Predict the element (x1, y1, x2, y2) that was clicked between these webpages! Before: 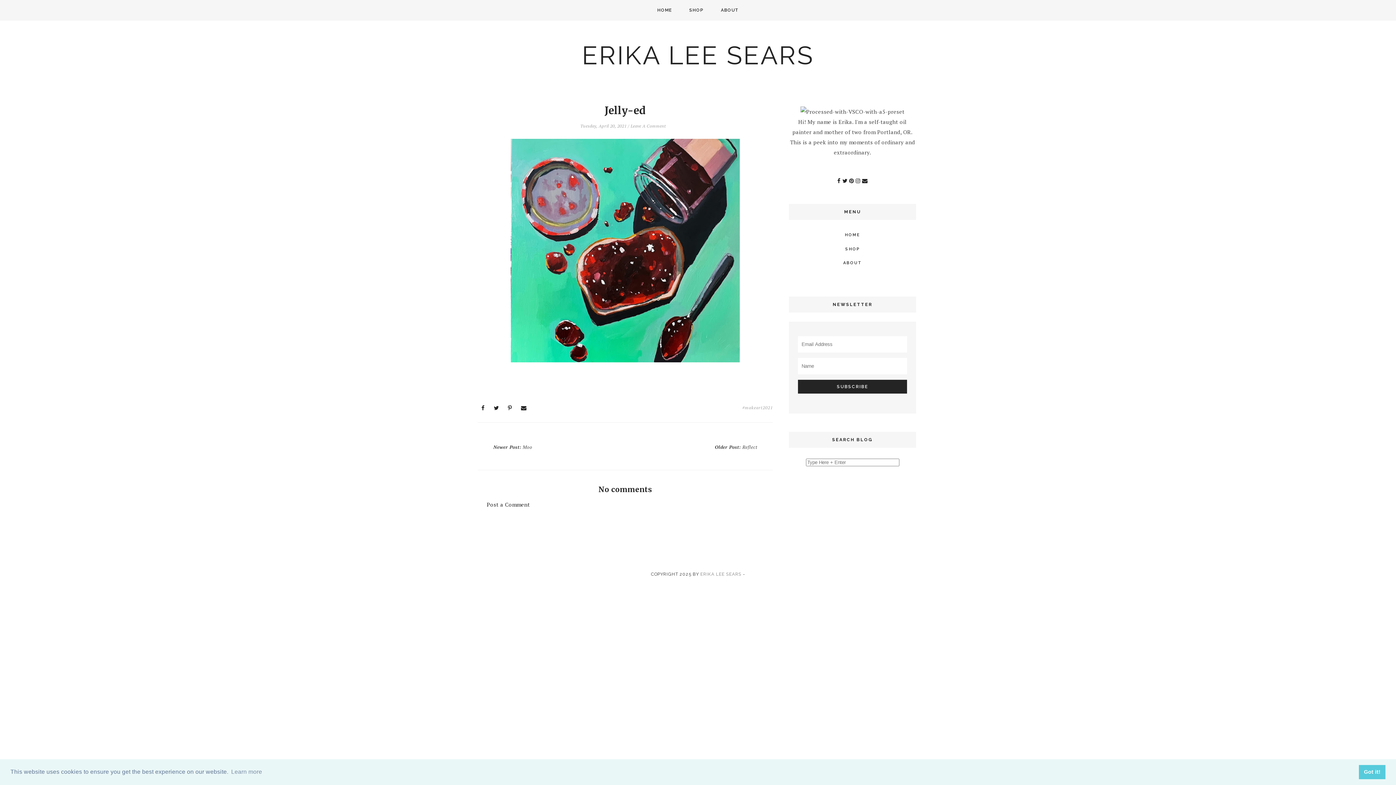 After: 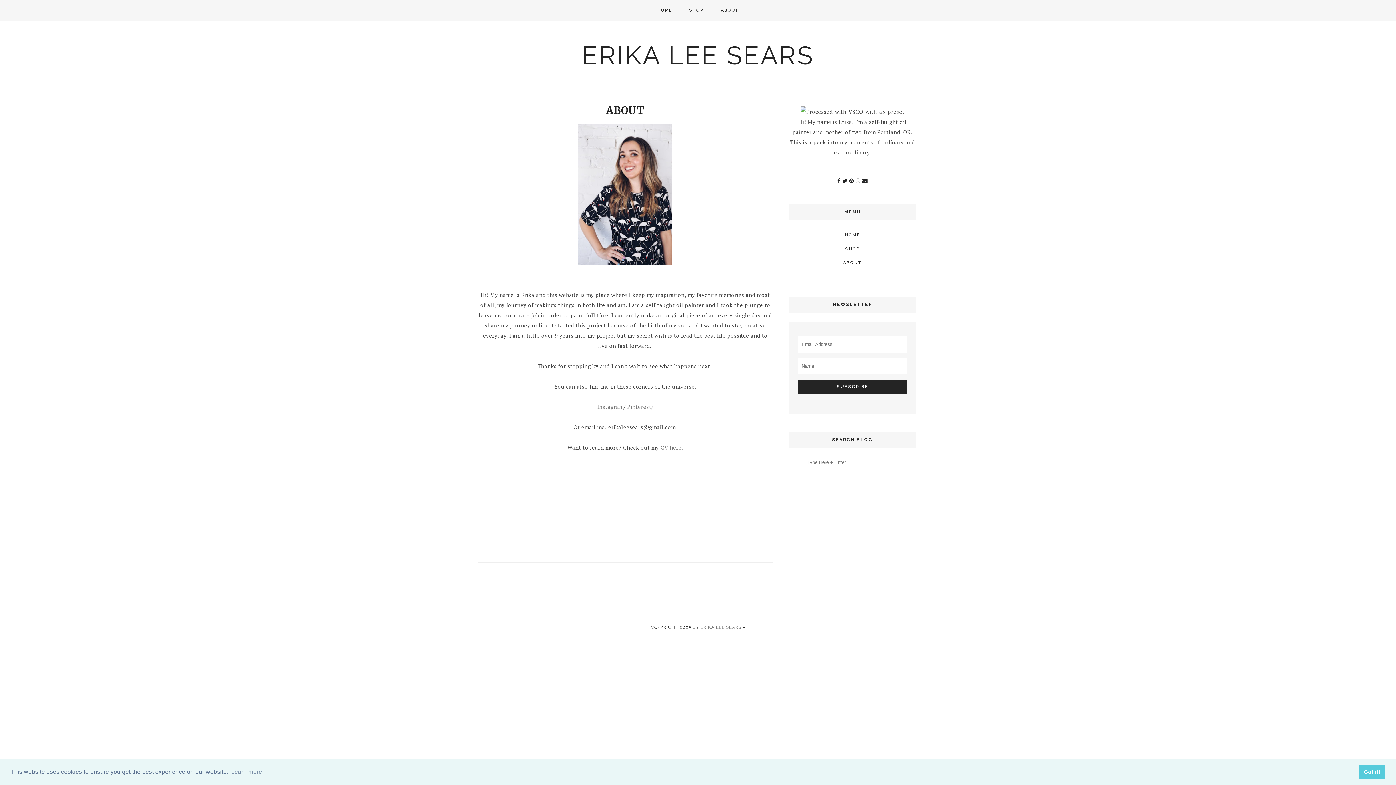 Action: bbox: (789, 258, 916, 267) label: ABOUT